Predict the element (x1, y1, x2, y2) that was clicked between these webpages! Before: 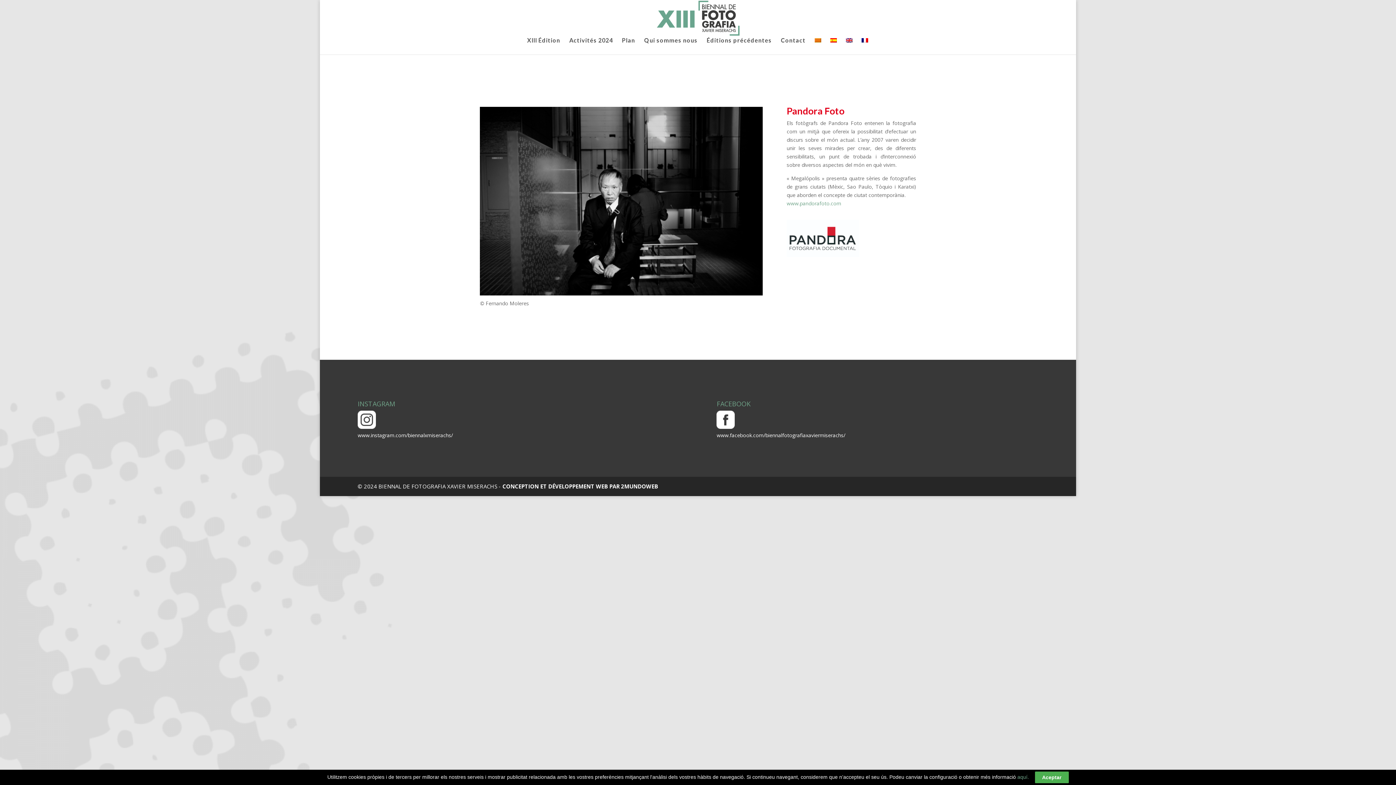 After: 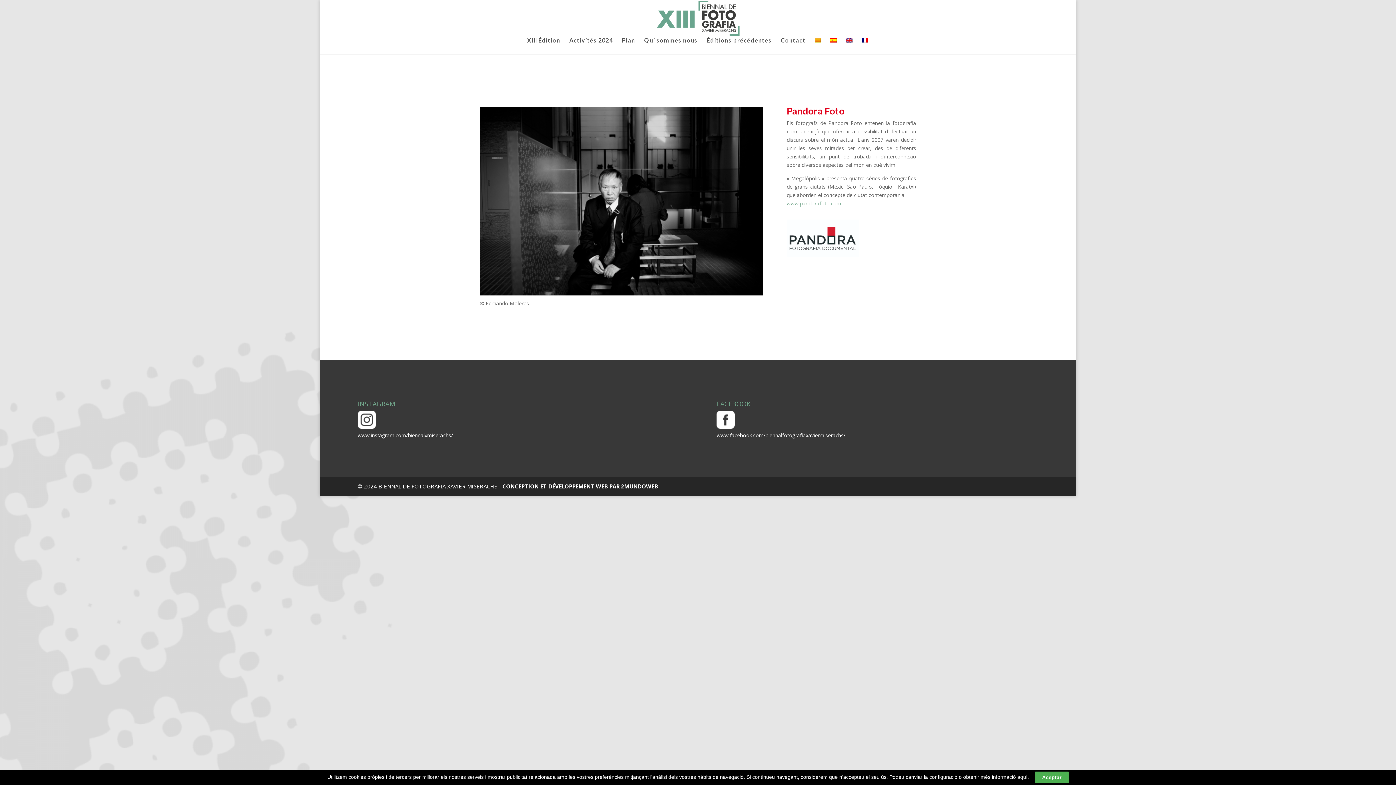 Action: label: aquí. bbox: (1017, 774, 1029, 780)